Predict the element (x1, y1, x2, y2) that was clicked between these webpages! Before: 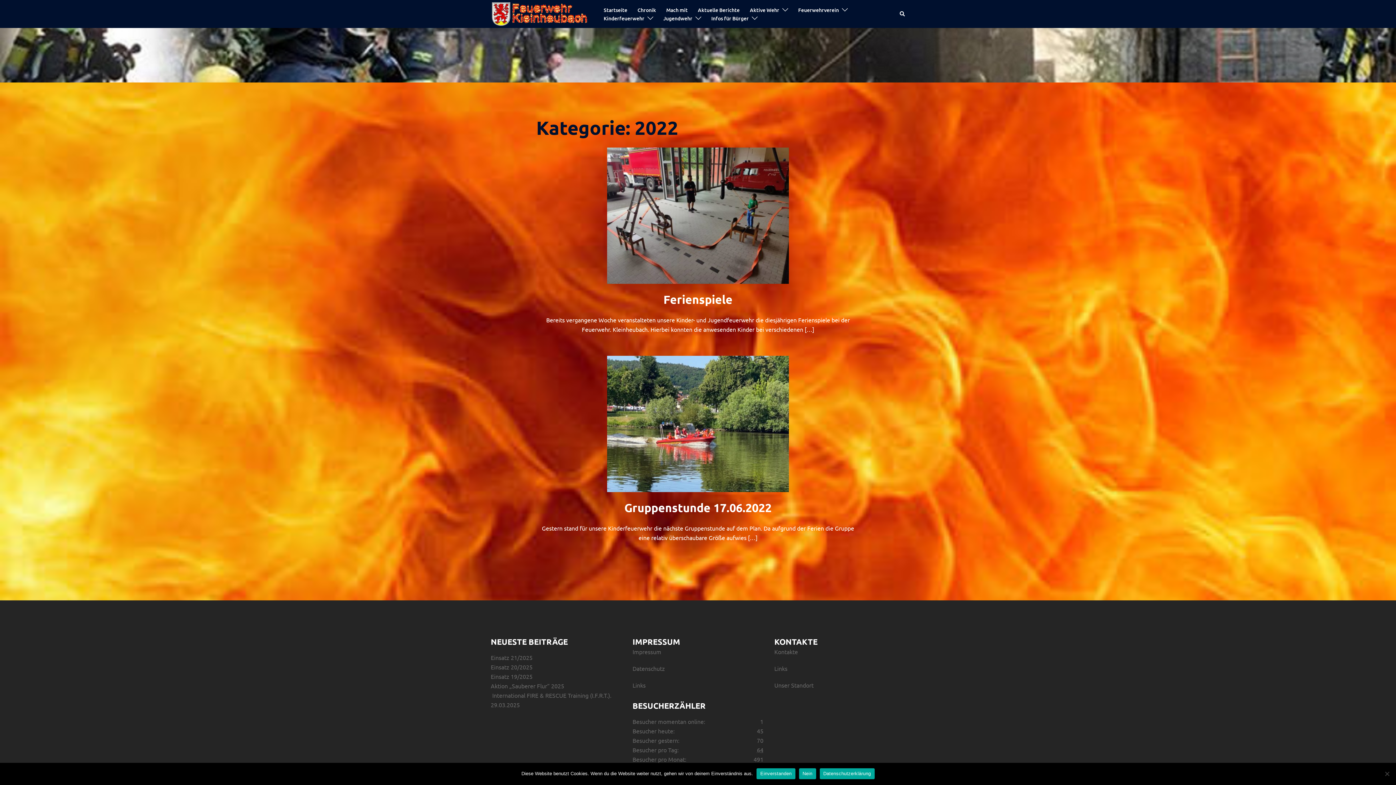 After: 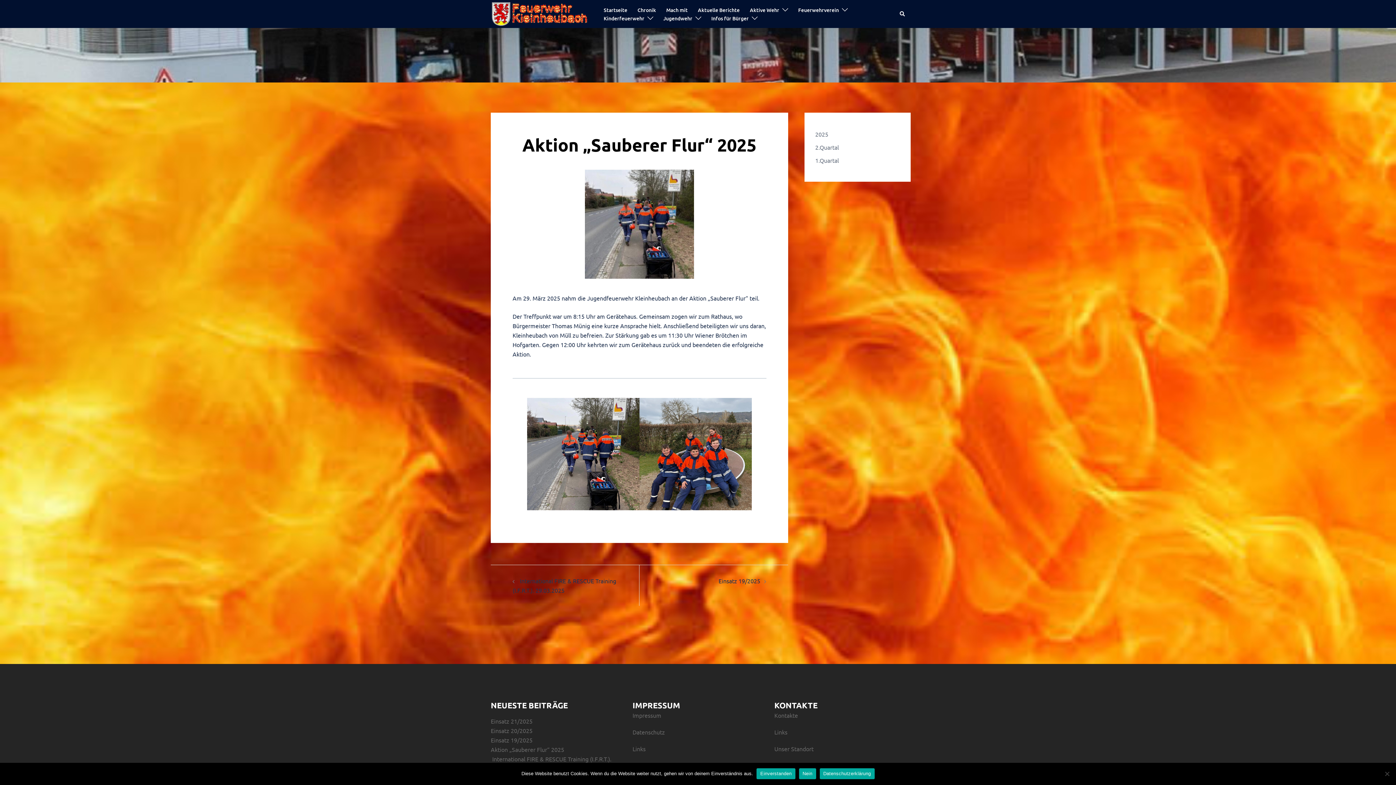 Action: bbox: (490, 682, 564, 689) label: Aktion „Sauberer Flur“ 2025